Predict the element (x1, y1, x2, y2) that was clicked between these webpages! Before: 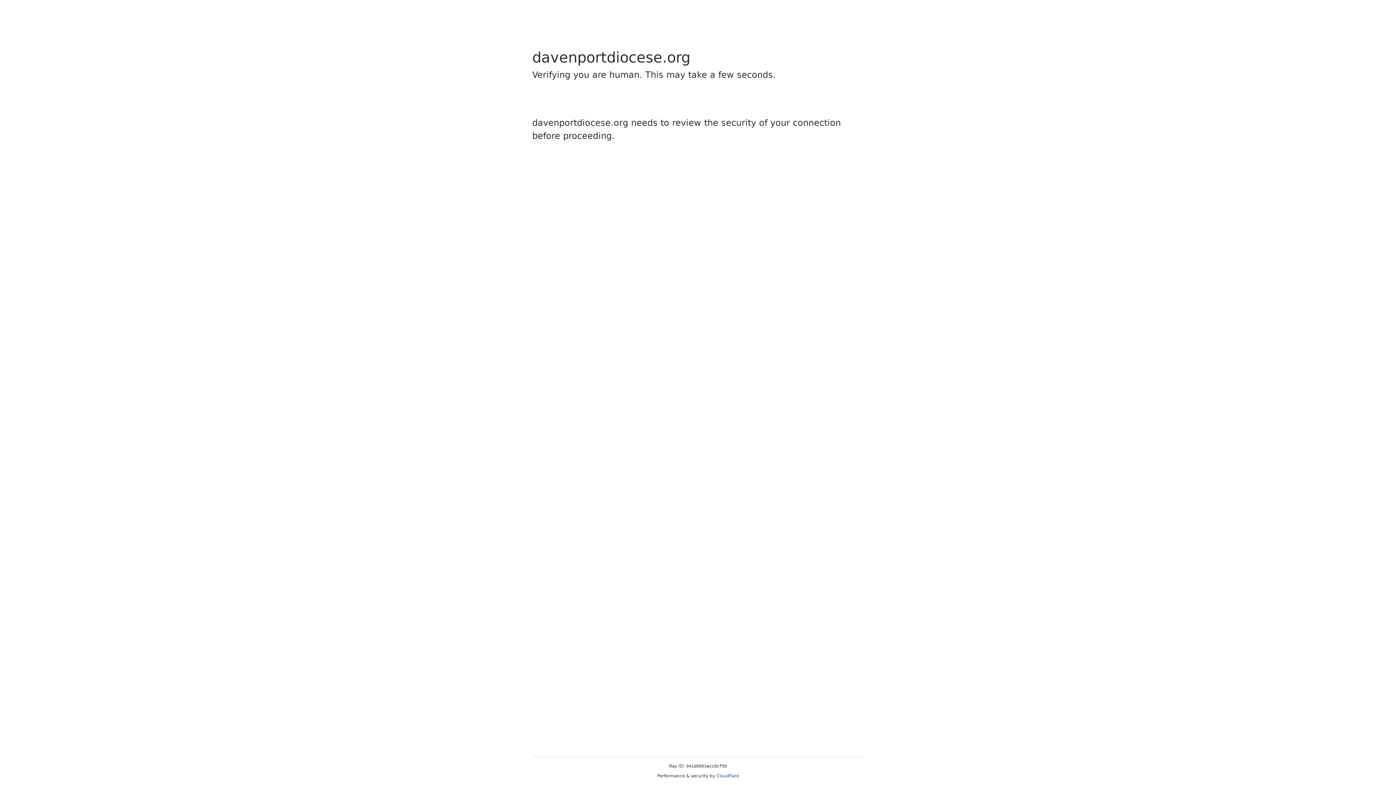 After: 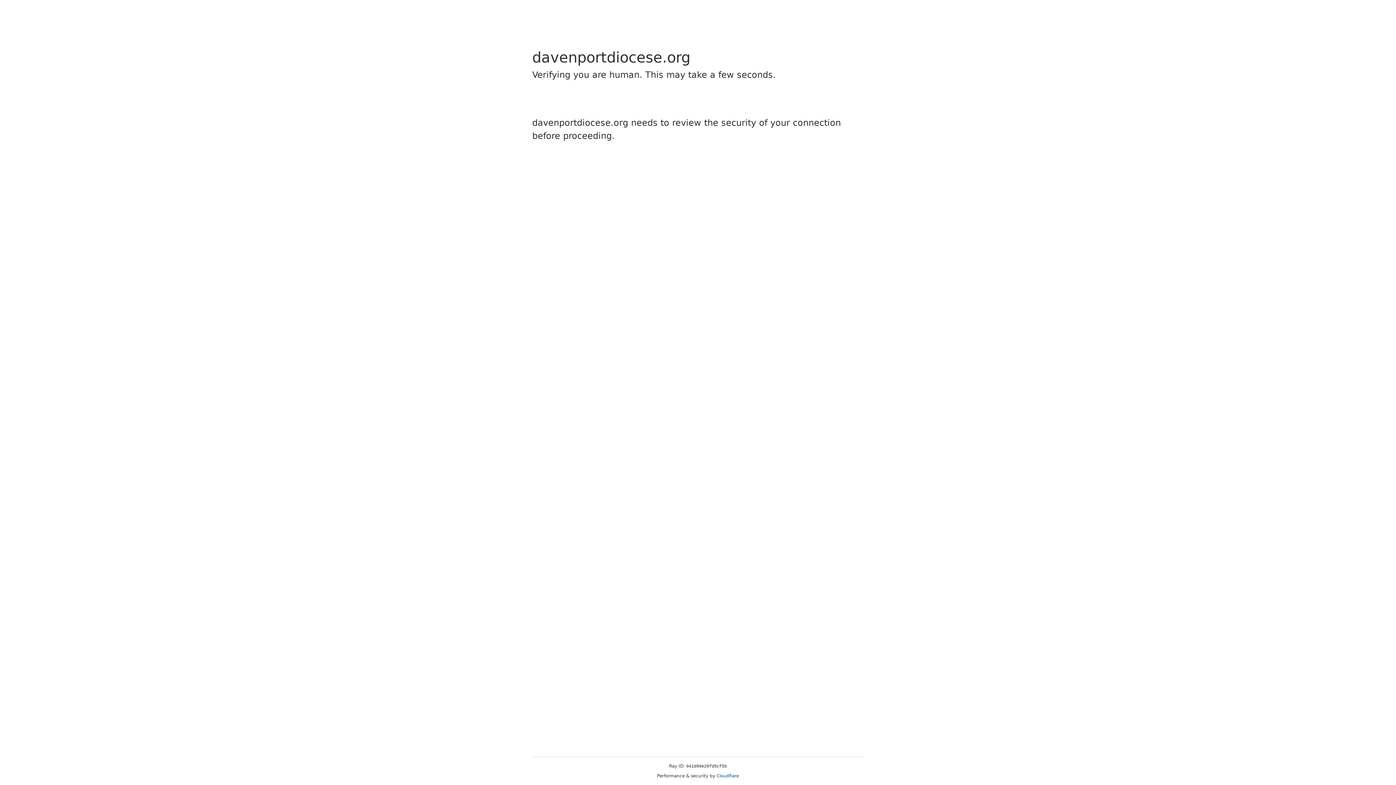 Action: bbox: (716, 773, 739, 778) label: Cloudflare